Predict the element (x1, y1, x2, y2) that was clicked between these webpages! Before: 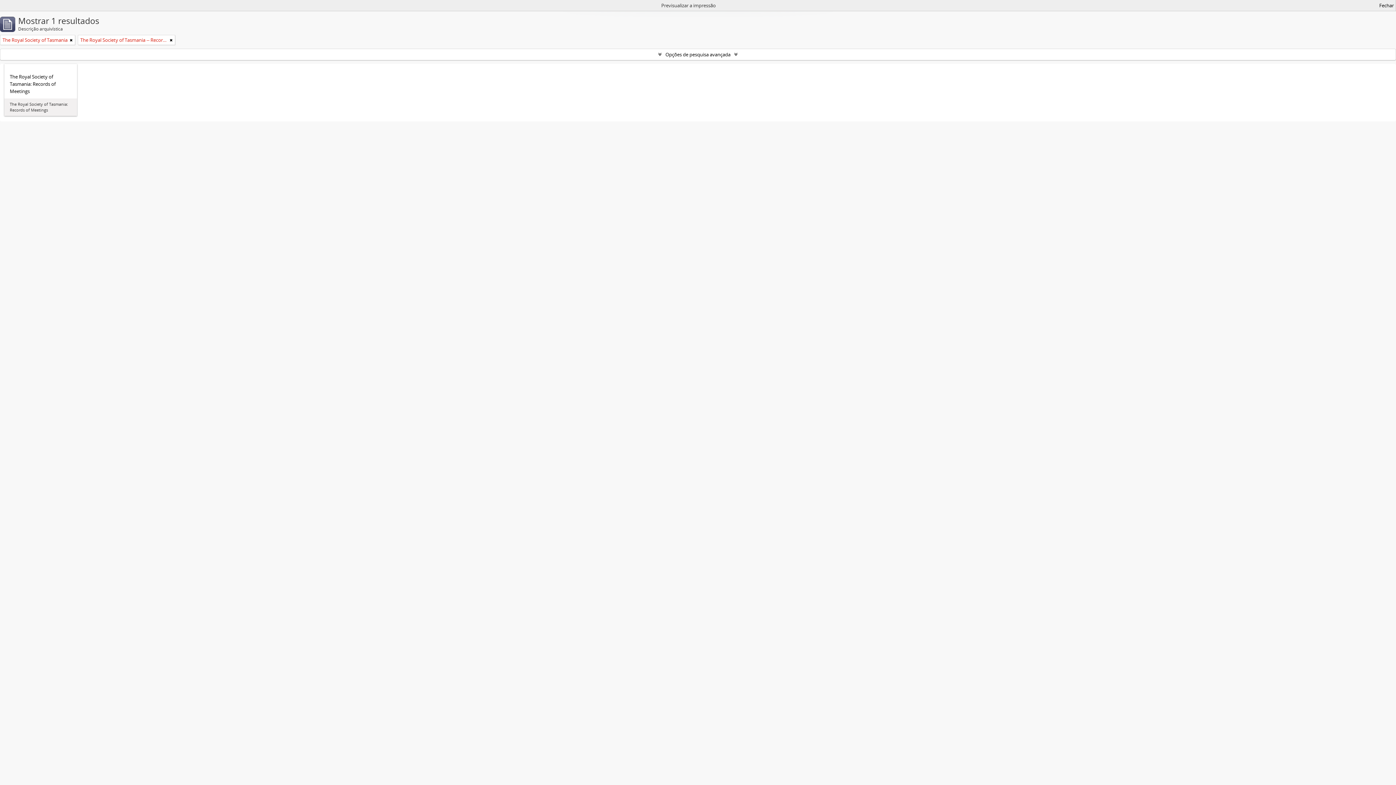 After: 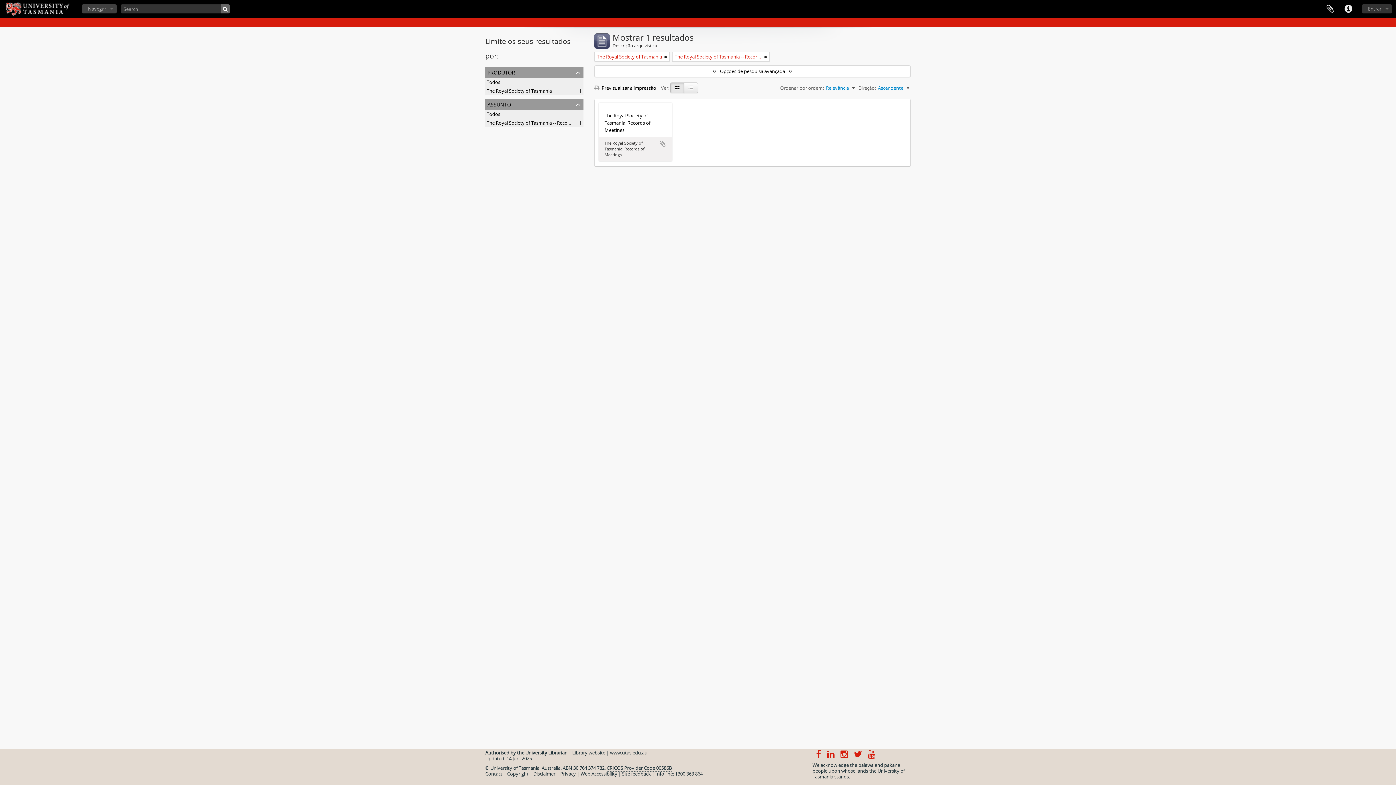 Action: label: Fechar bbox: (1379, 1, 1394, 9)